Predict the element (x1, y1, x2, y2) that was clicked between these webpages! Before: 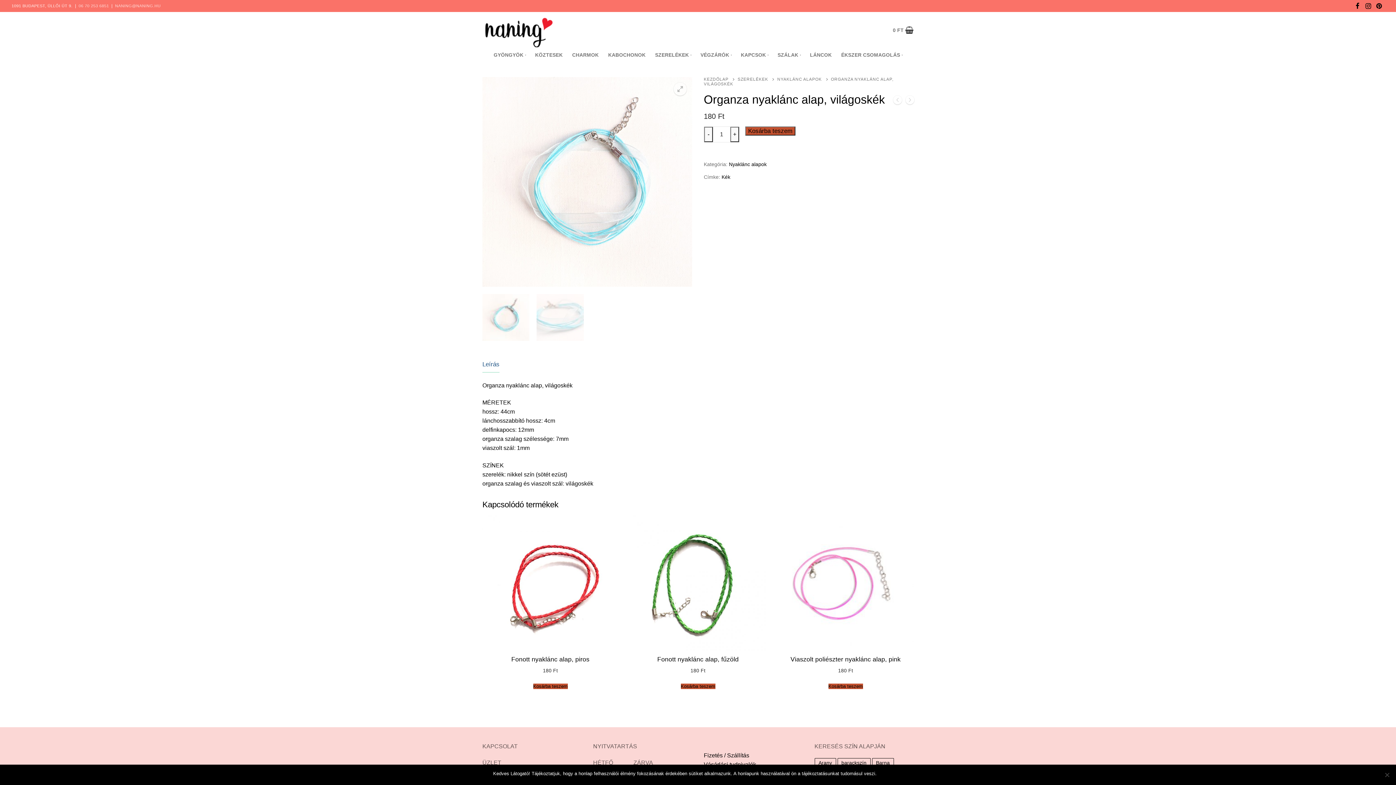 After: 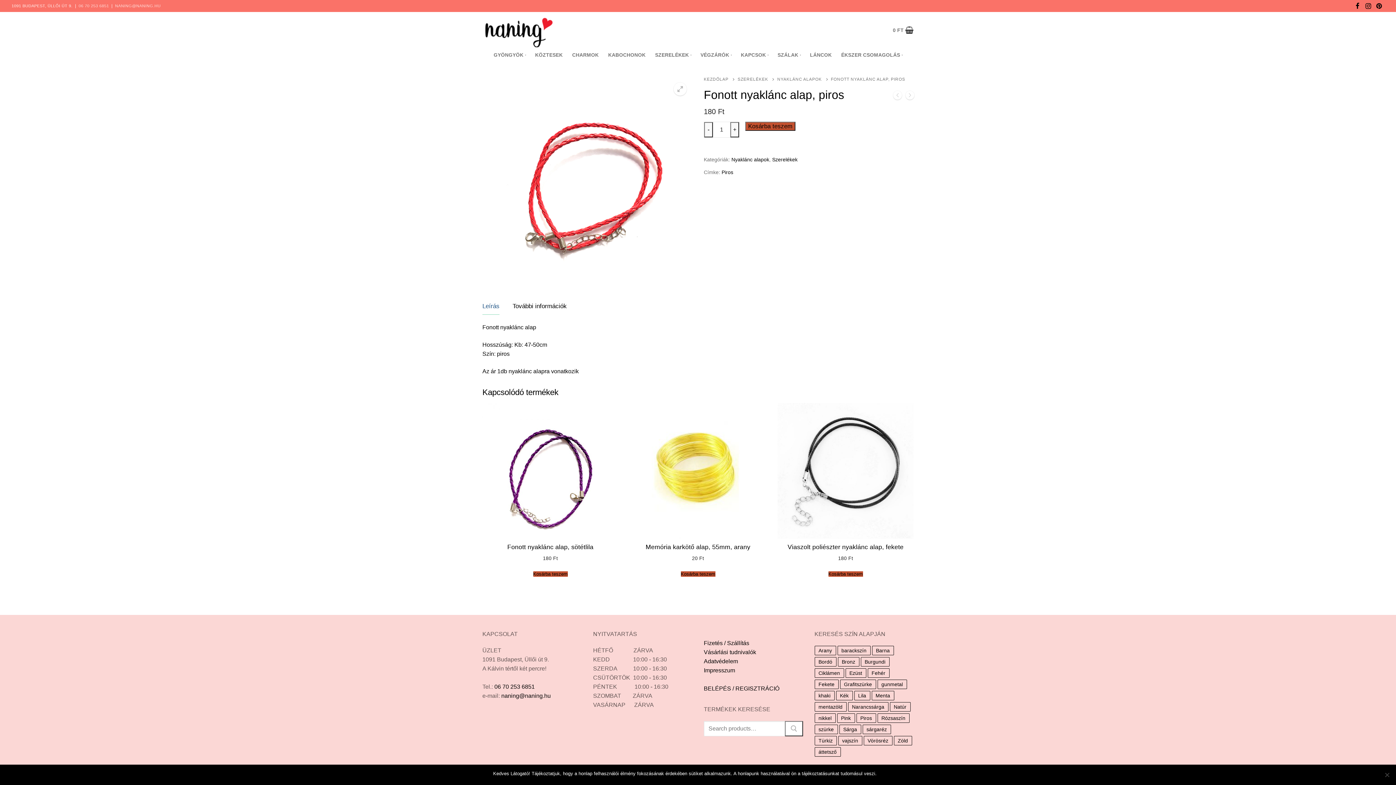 Action: label: Fonott nyaklánc alap, piros bbox: (511, 656, 589, 663)